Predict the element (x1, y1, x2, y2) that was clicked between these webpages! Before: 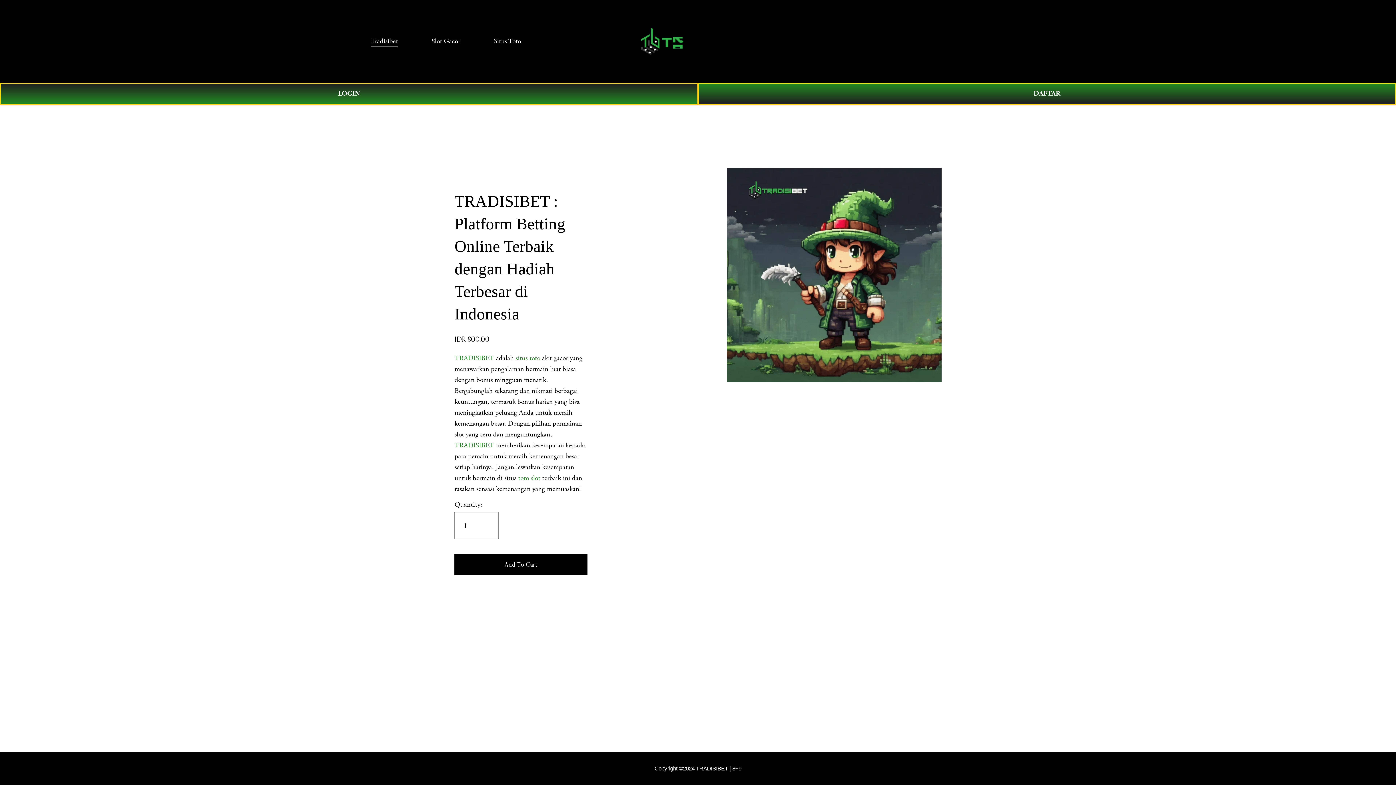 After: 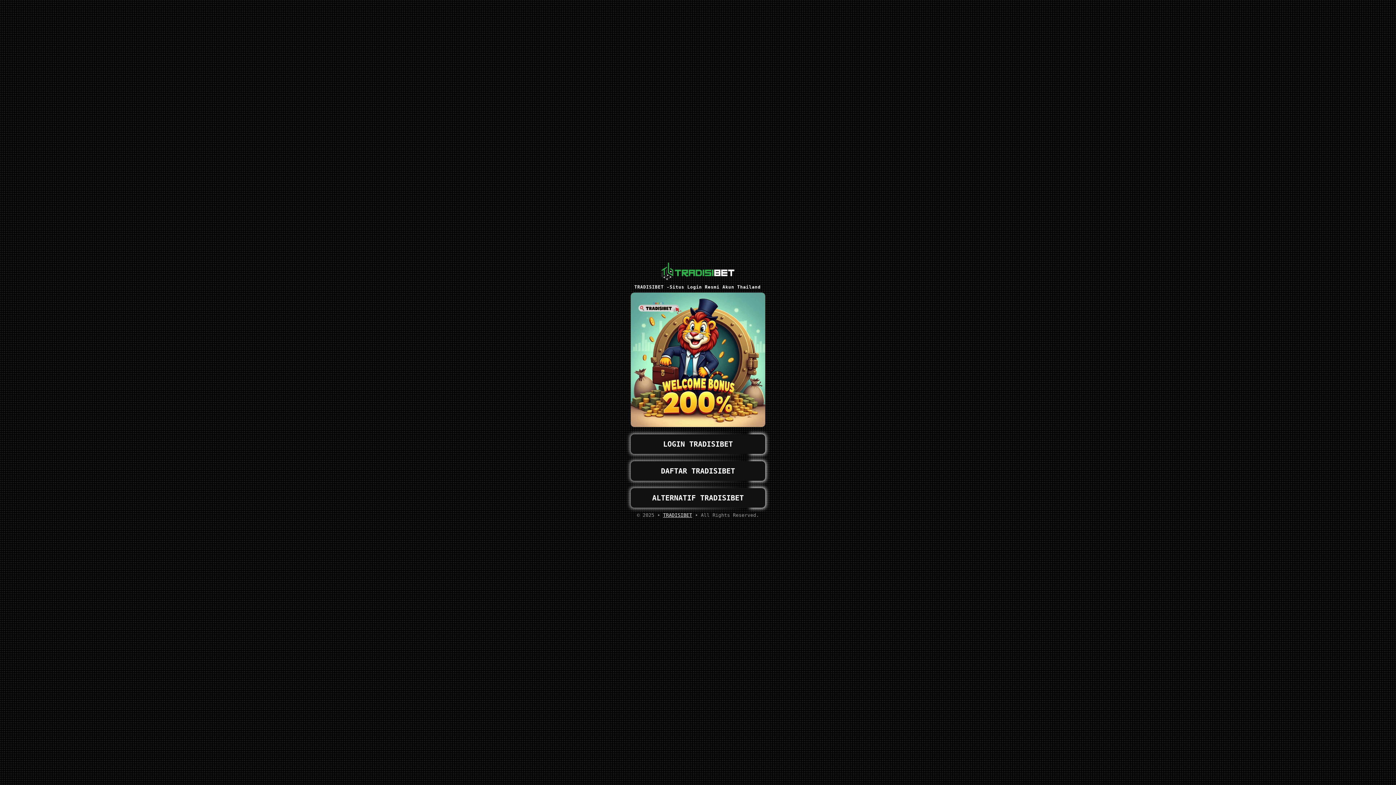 Action: bbox: (454, 554, 587, 575) label: Add To Cart